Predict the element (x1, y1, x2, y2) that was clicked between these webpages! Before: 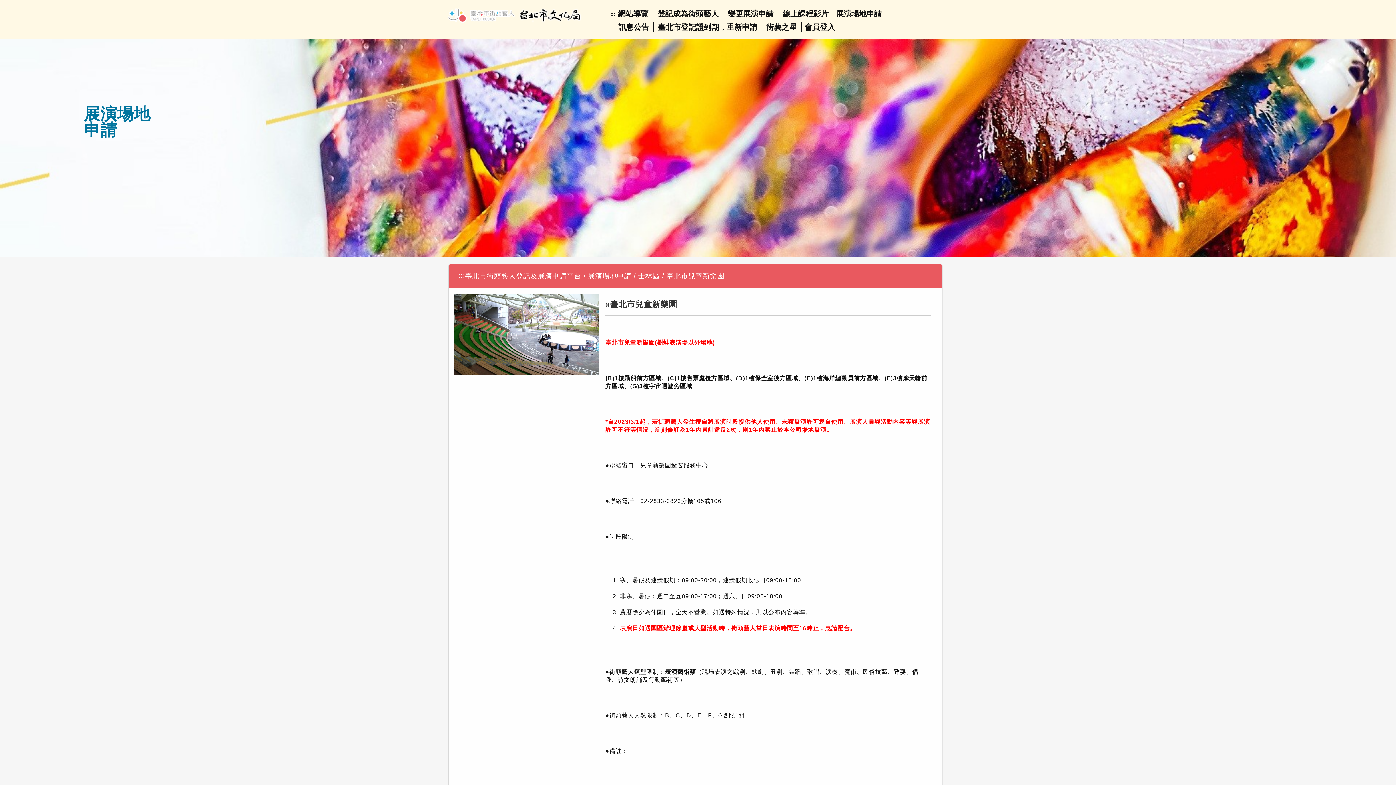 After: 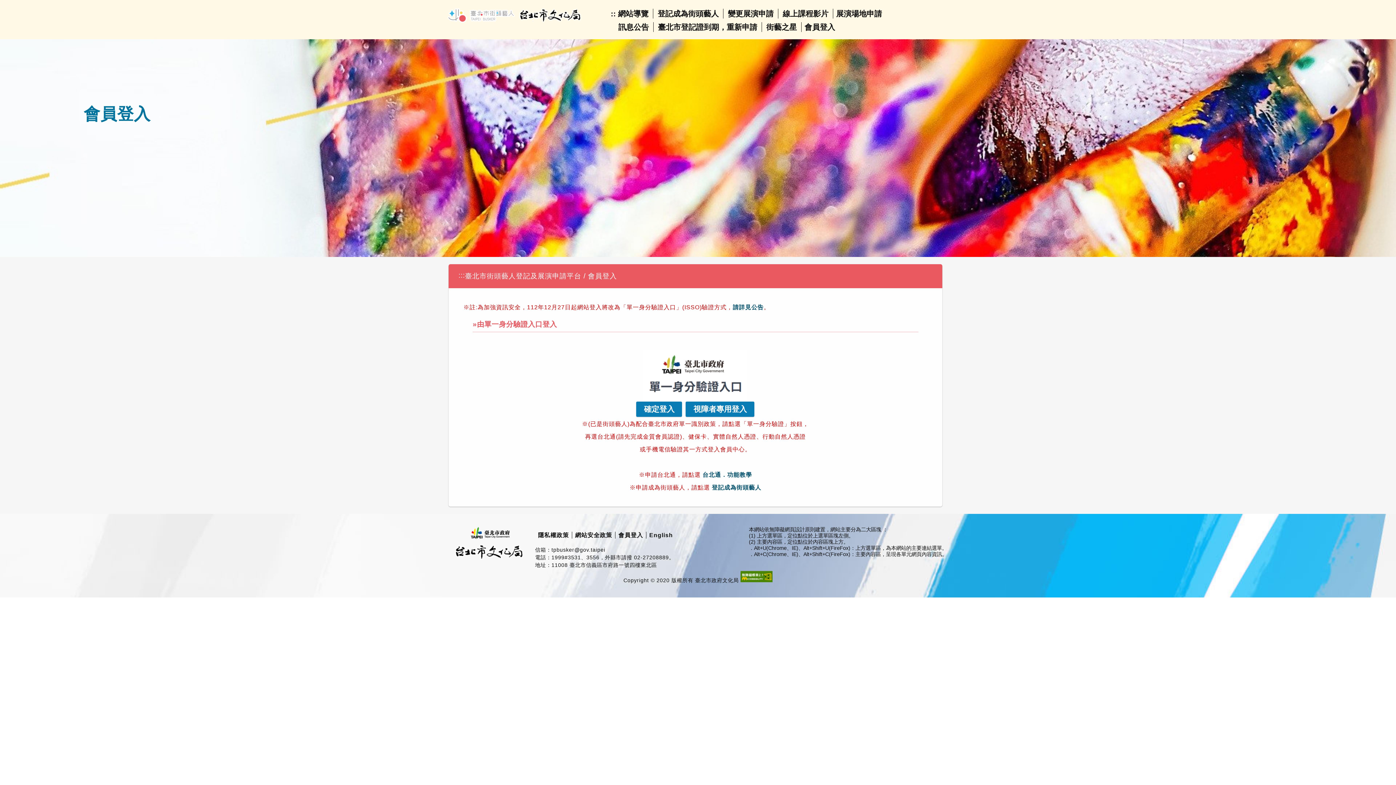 Action: bbox: (804, 22, 835, 31) label: 會員登入